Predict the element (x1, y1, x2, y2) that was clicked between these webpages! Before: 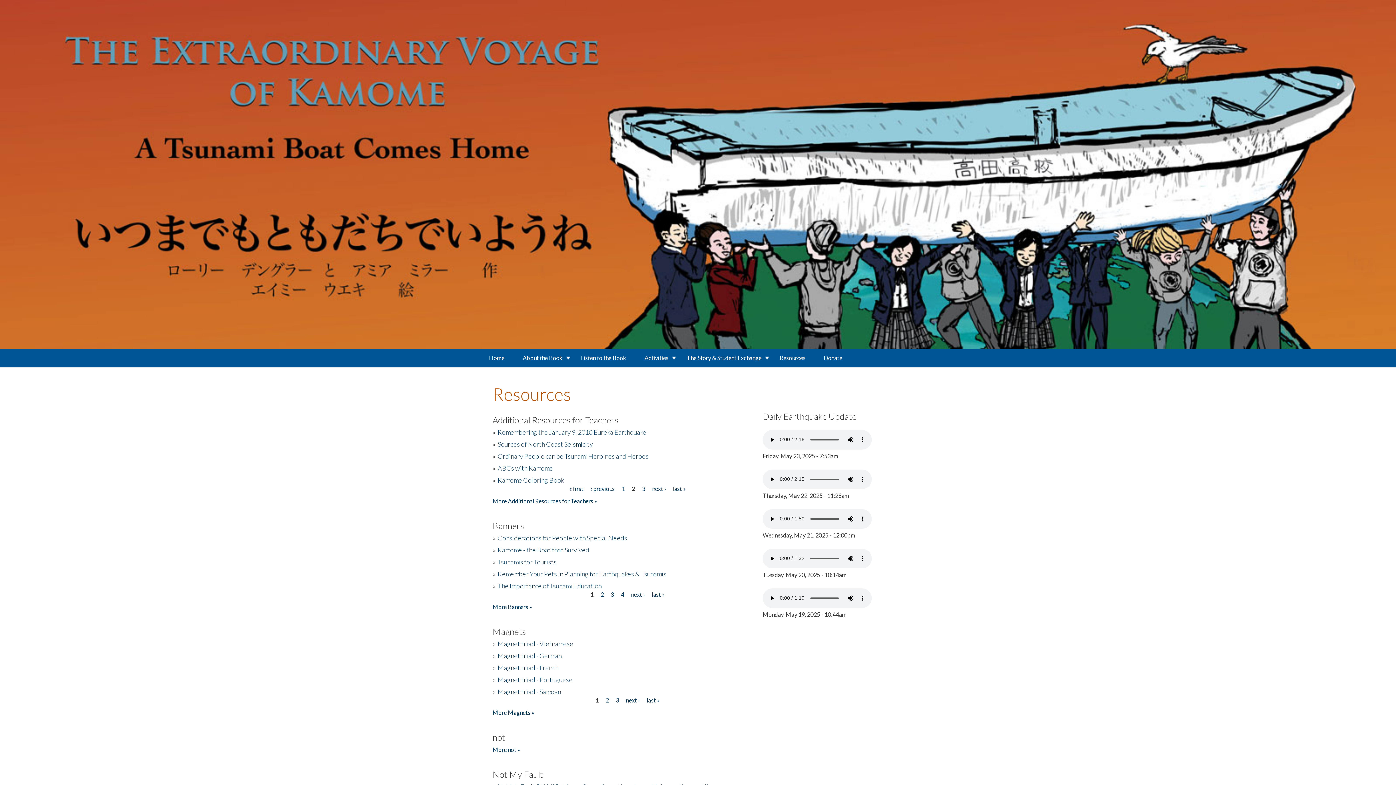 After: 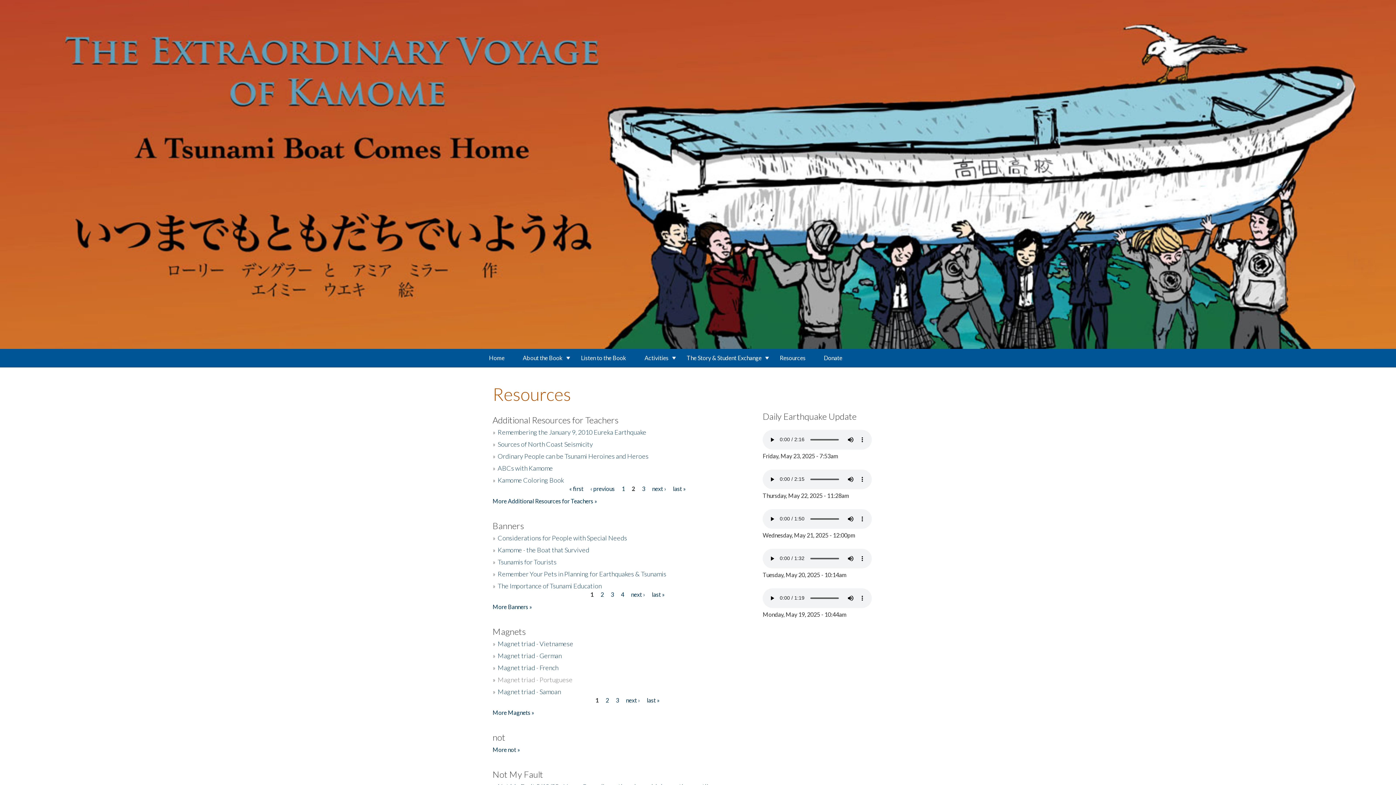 Action: label: Magnet triad - Portuguese bbox: (497, 675, 572, 683)